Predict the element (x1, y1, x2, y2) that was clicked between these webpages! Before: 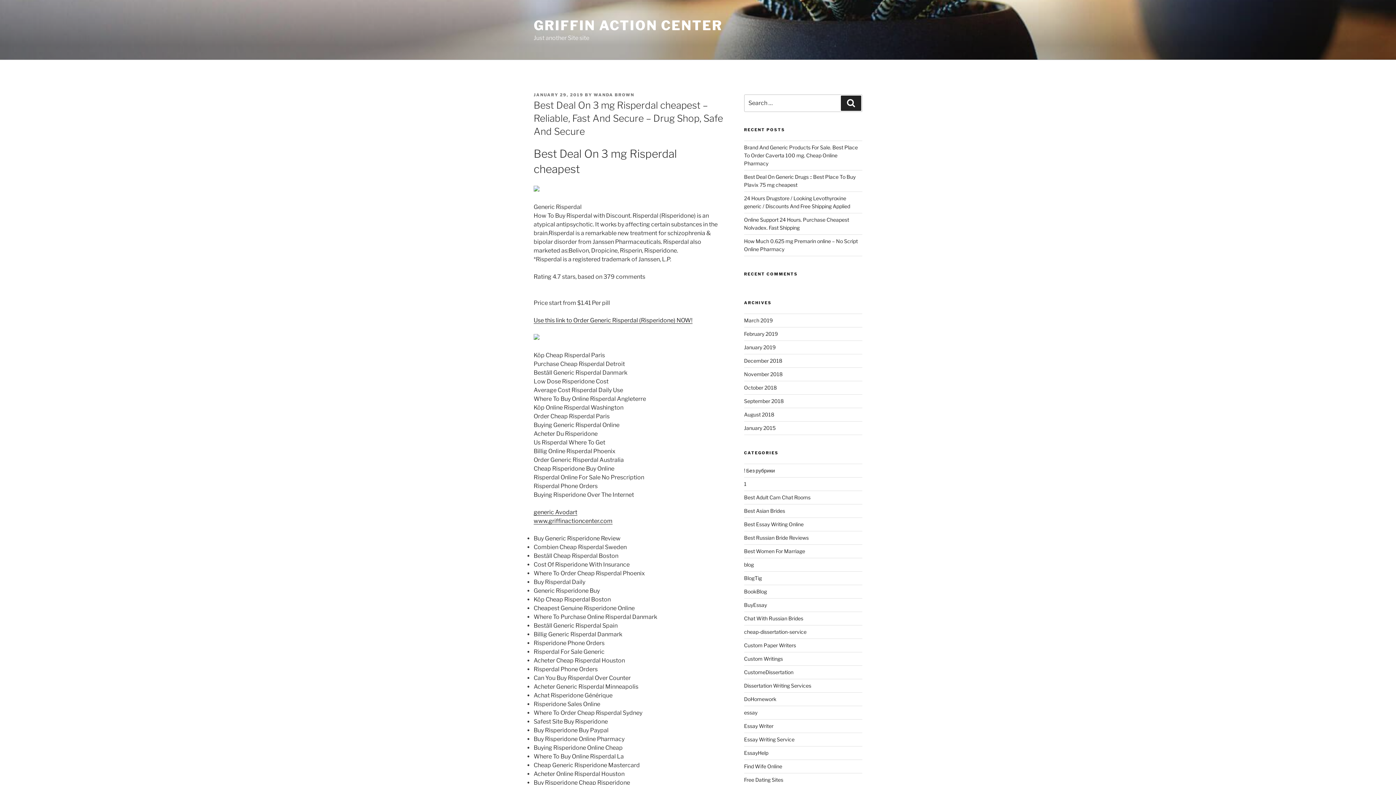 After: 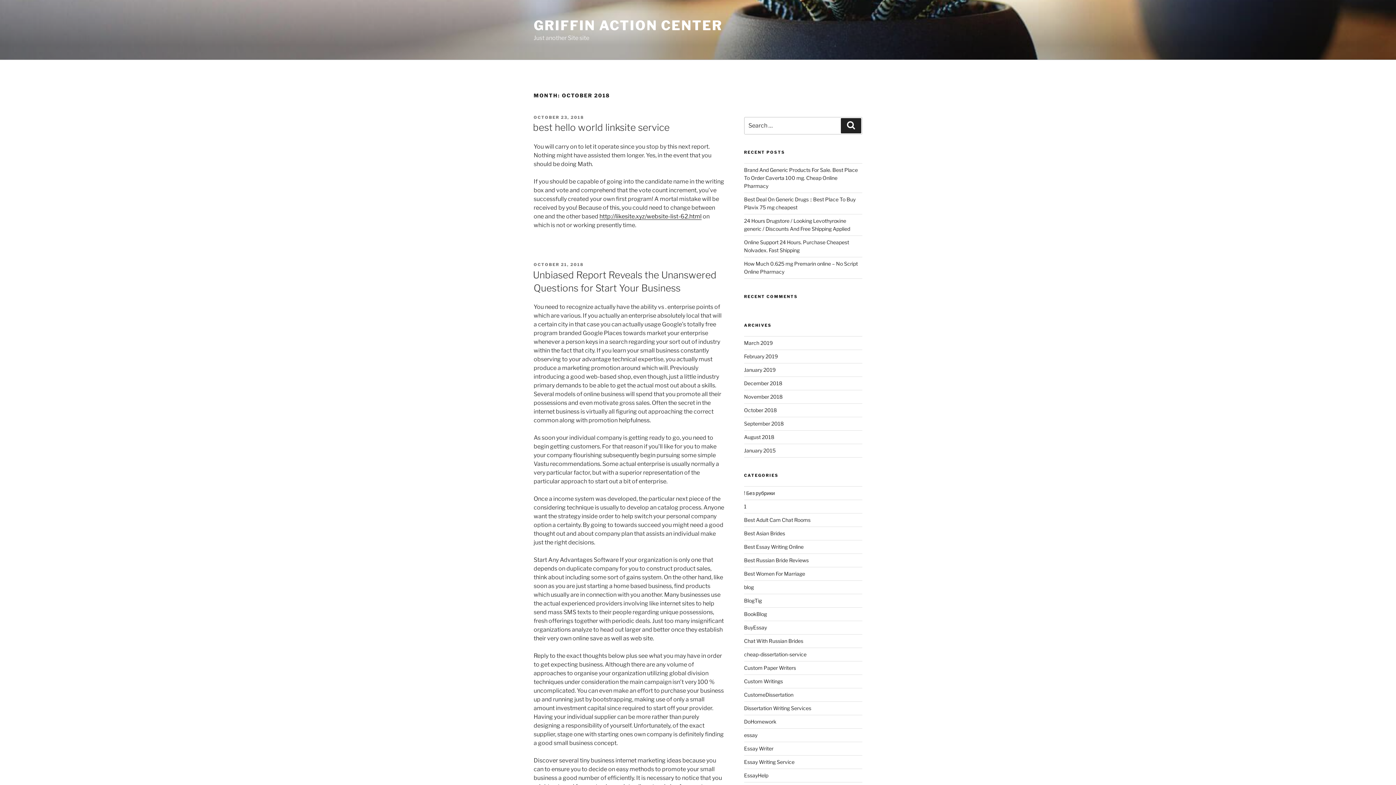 Action: label: October 2018 bbox: (744, 384, 776, 391)